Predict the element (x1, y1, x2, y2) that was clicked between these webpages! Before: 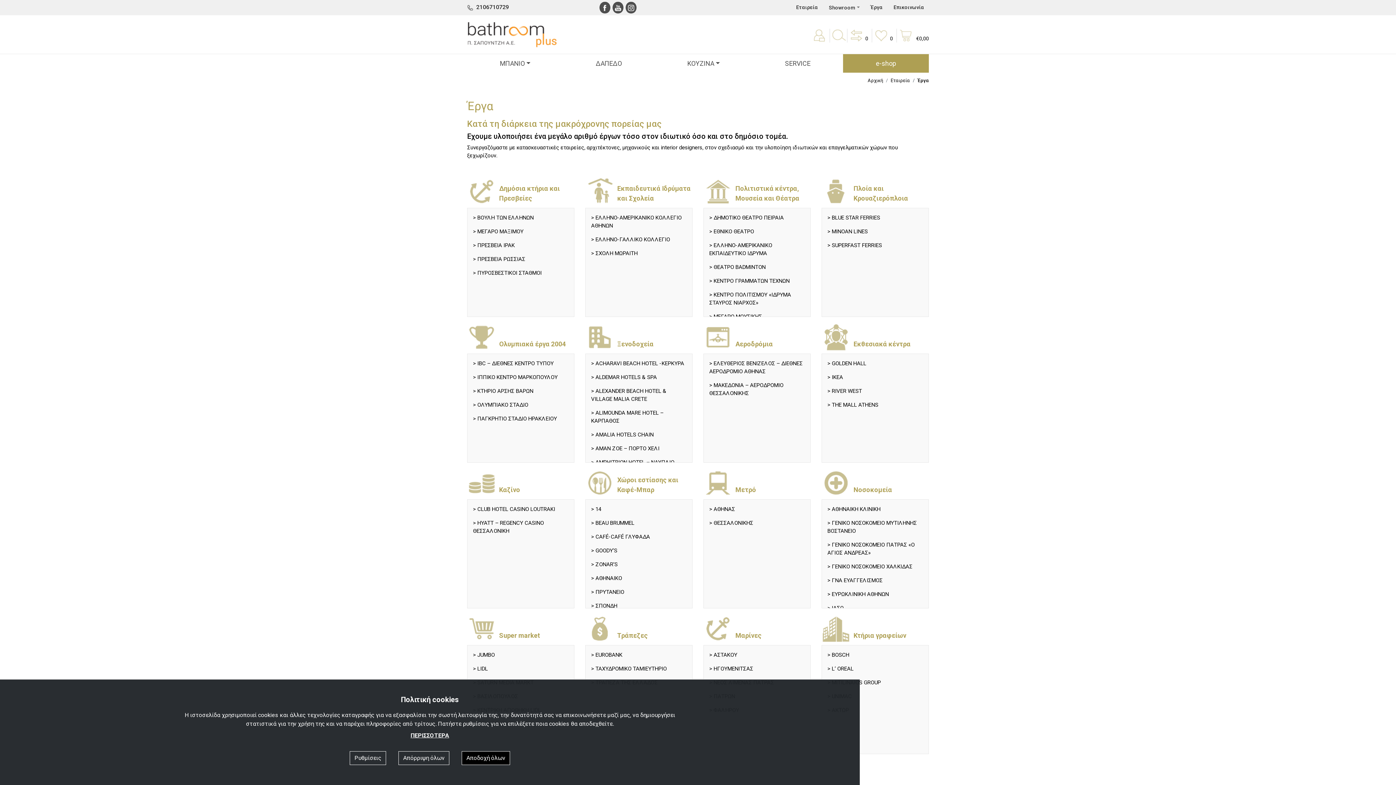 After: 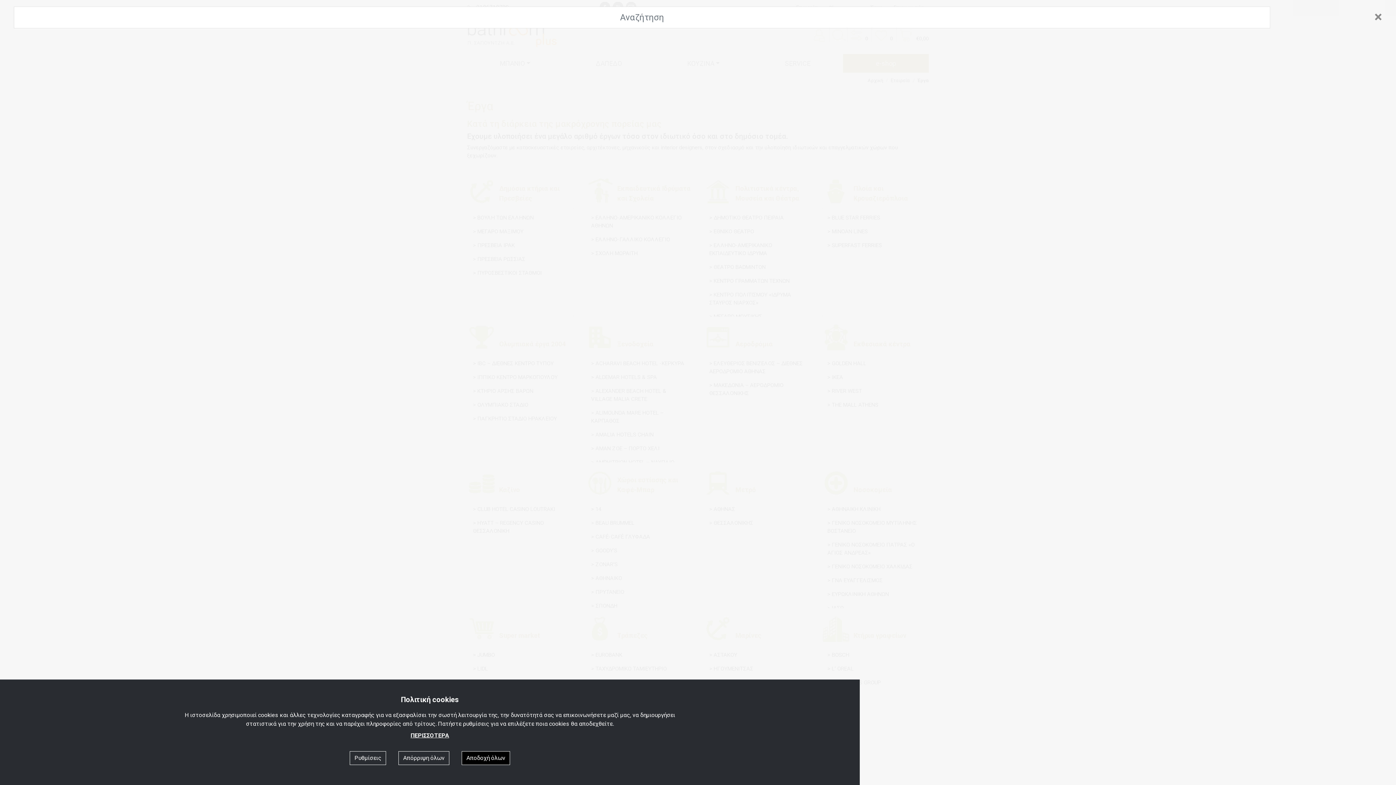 Action: bbox: (829, 37, 847, 44)